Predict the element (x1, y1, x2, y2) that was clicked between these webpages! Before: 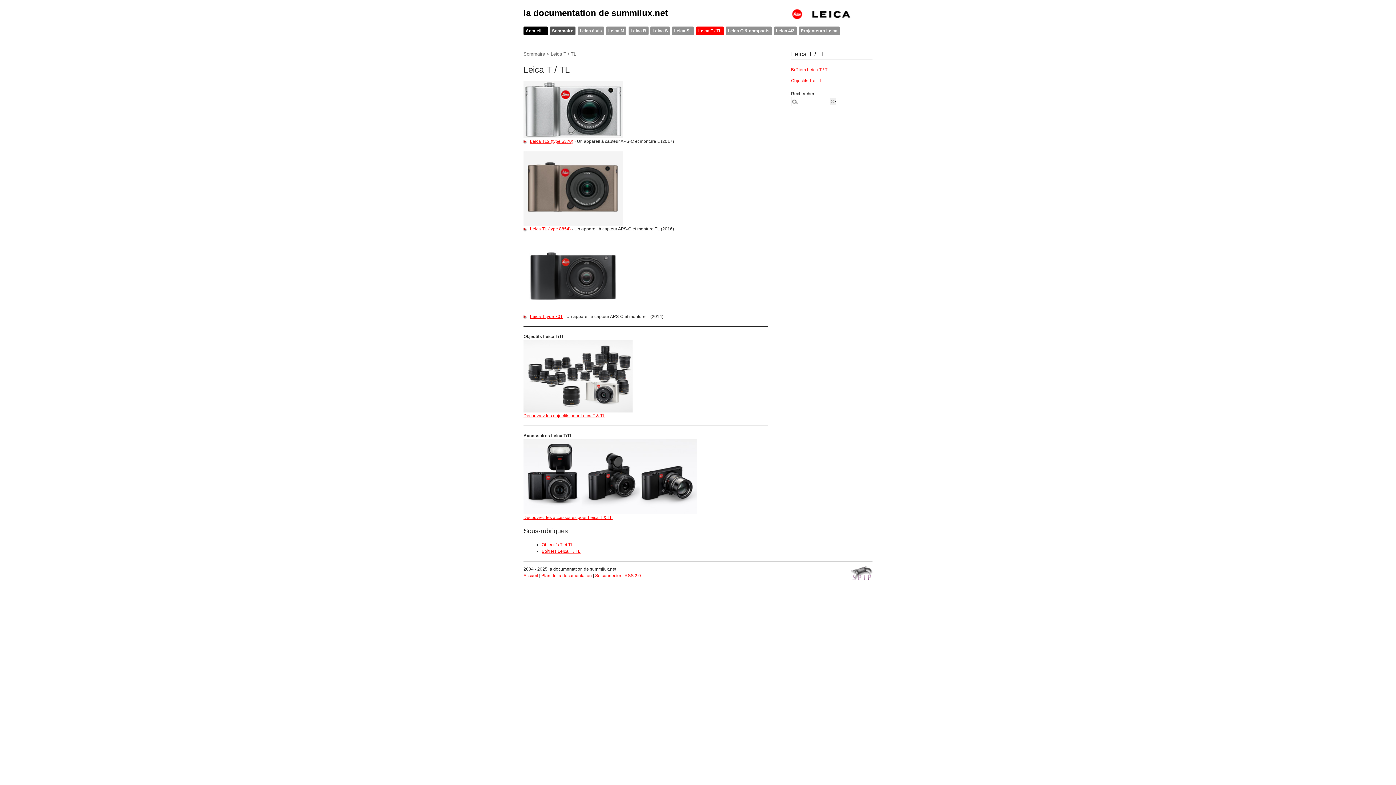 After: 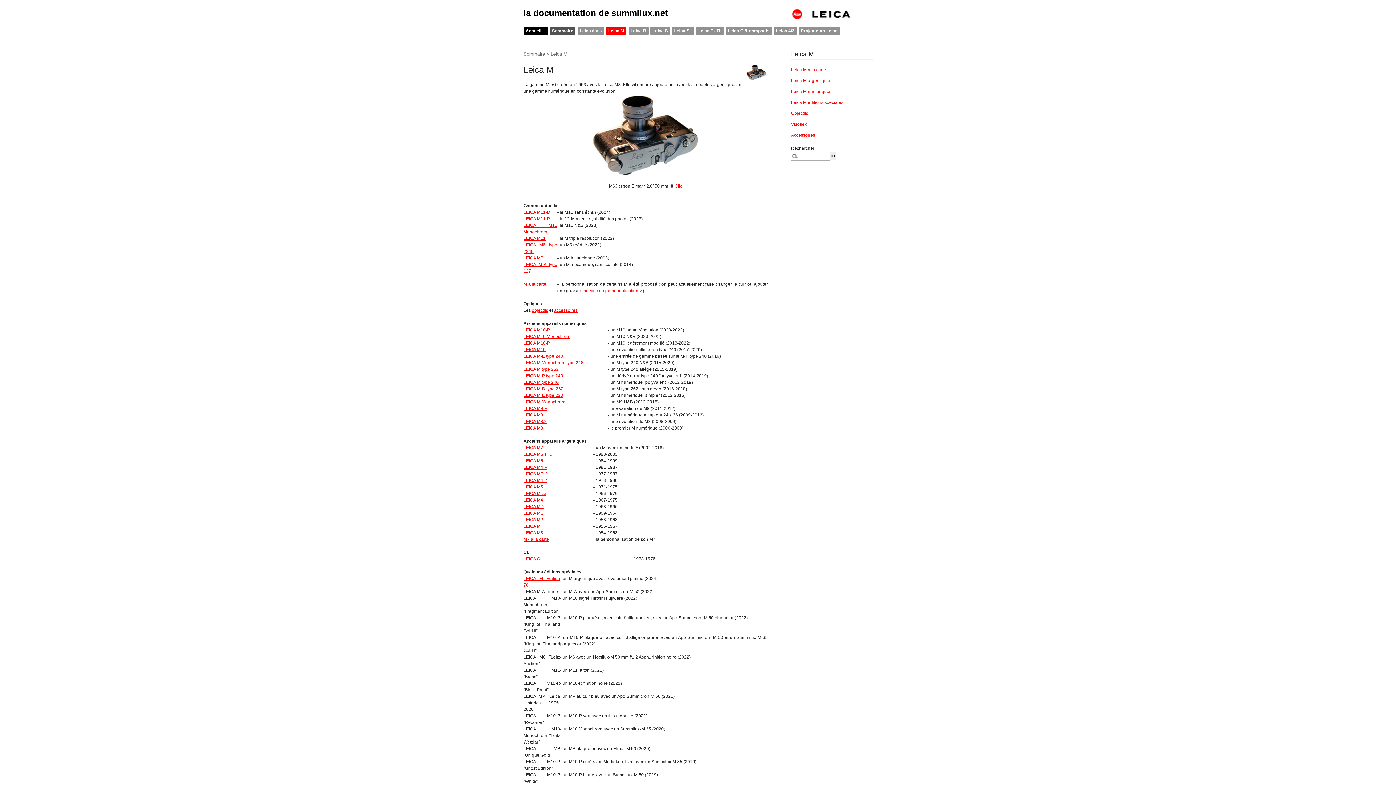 Action: label: Leica M bbox: (606, 26, 626, 35)